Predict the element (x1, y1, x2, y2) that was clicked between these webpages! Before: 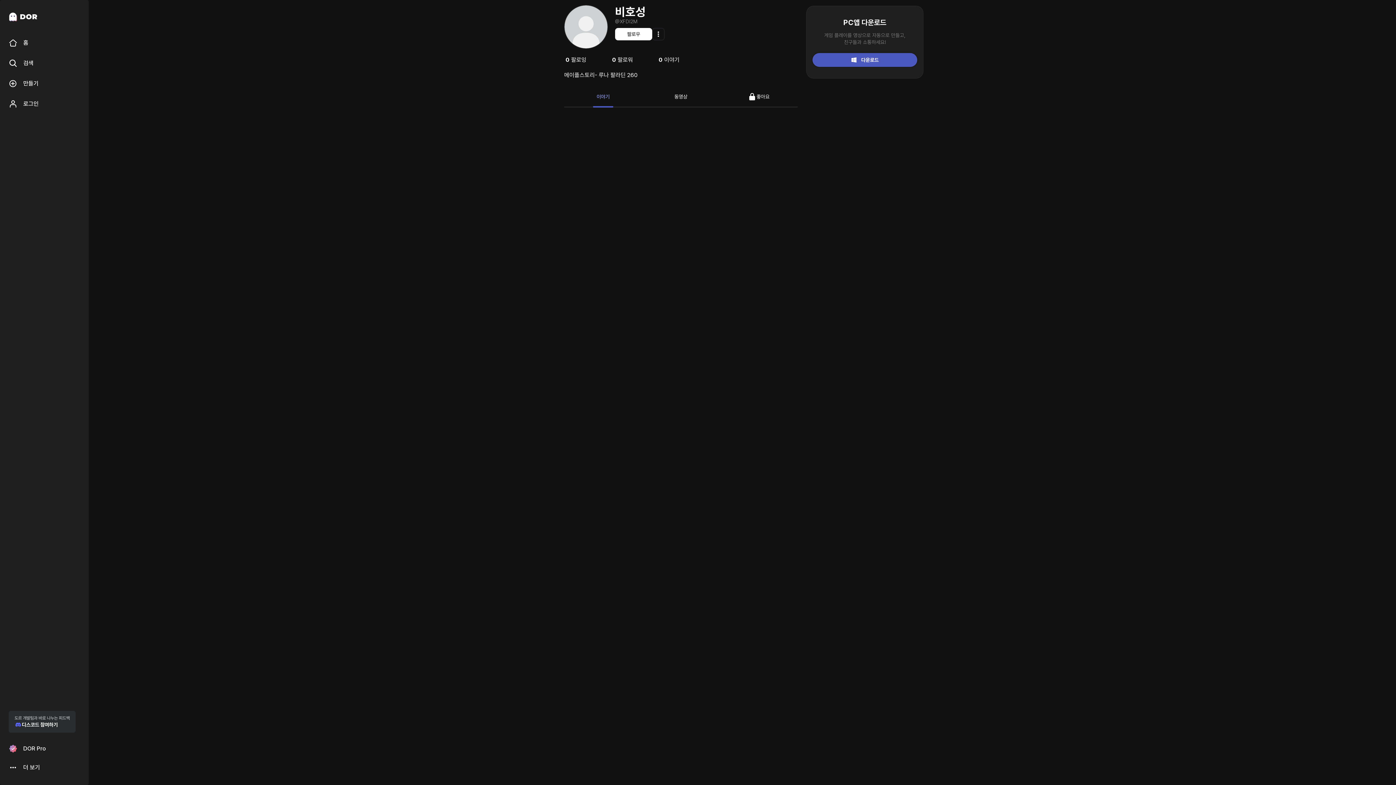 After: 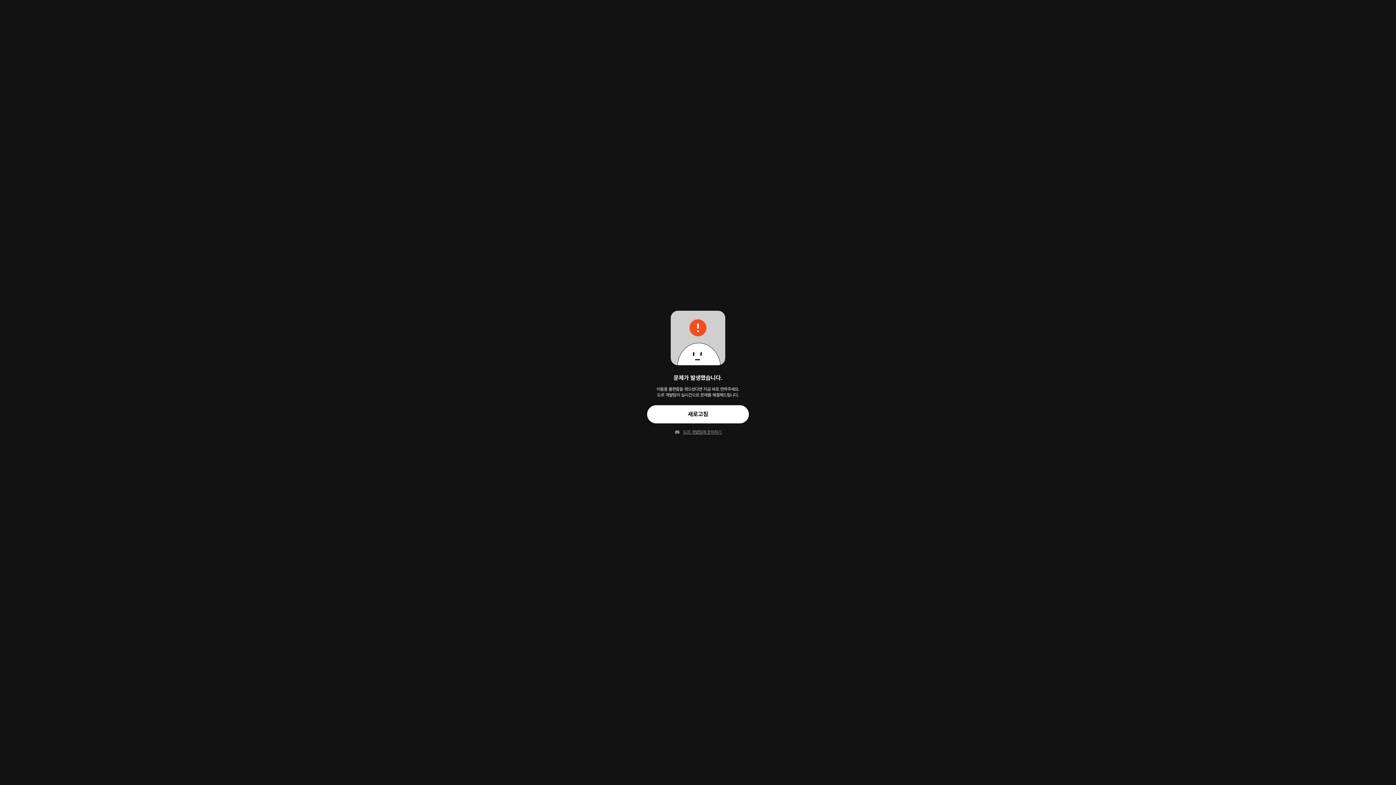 Action: label: DOR Pro bbox: (4, 740, 84, 757)